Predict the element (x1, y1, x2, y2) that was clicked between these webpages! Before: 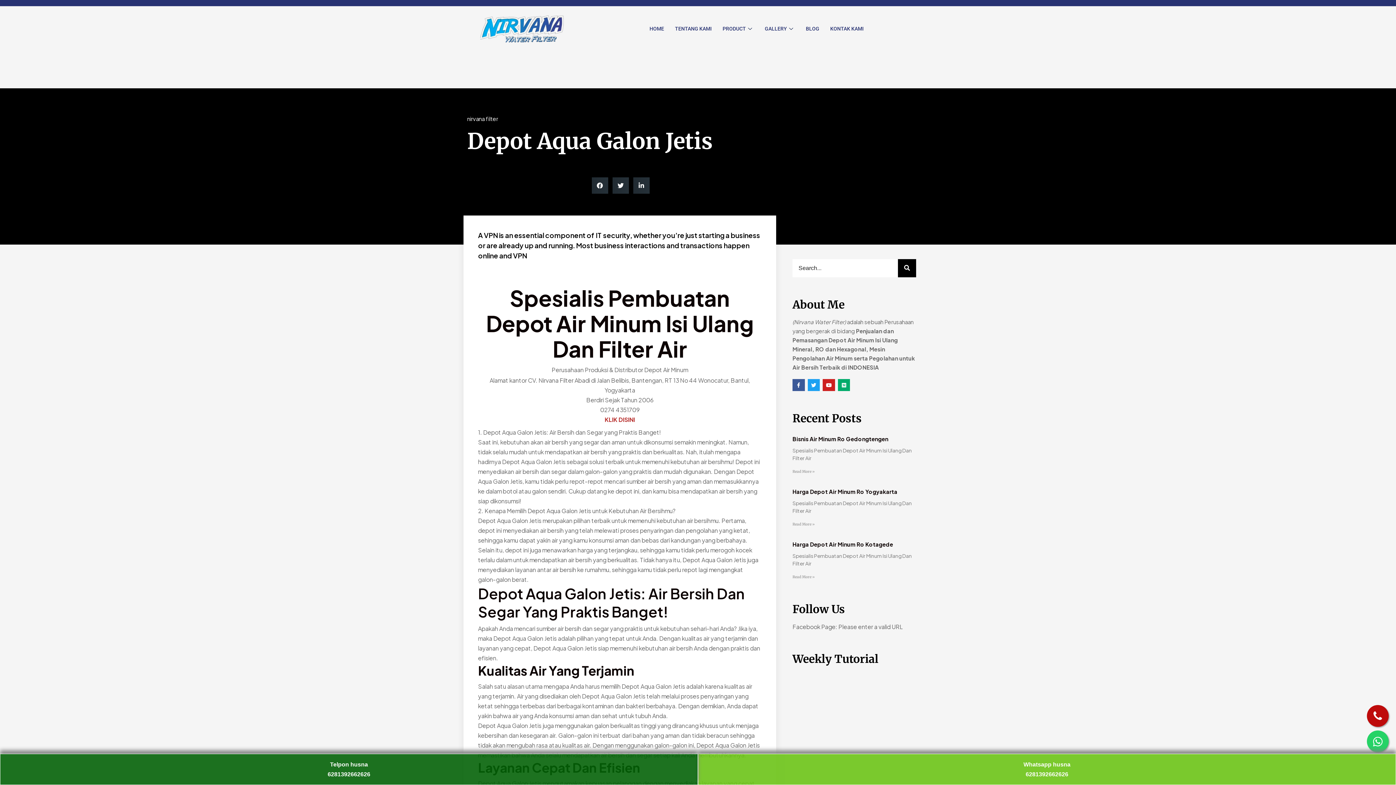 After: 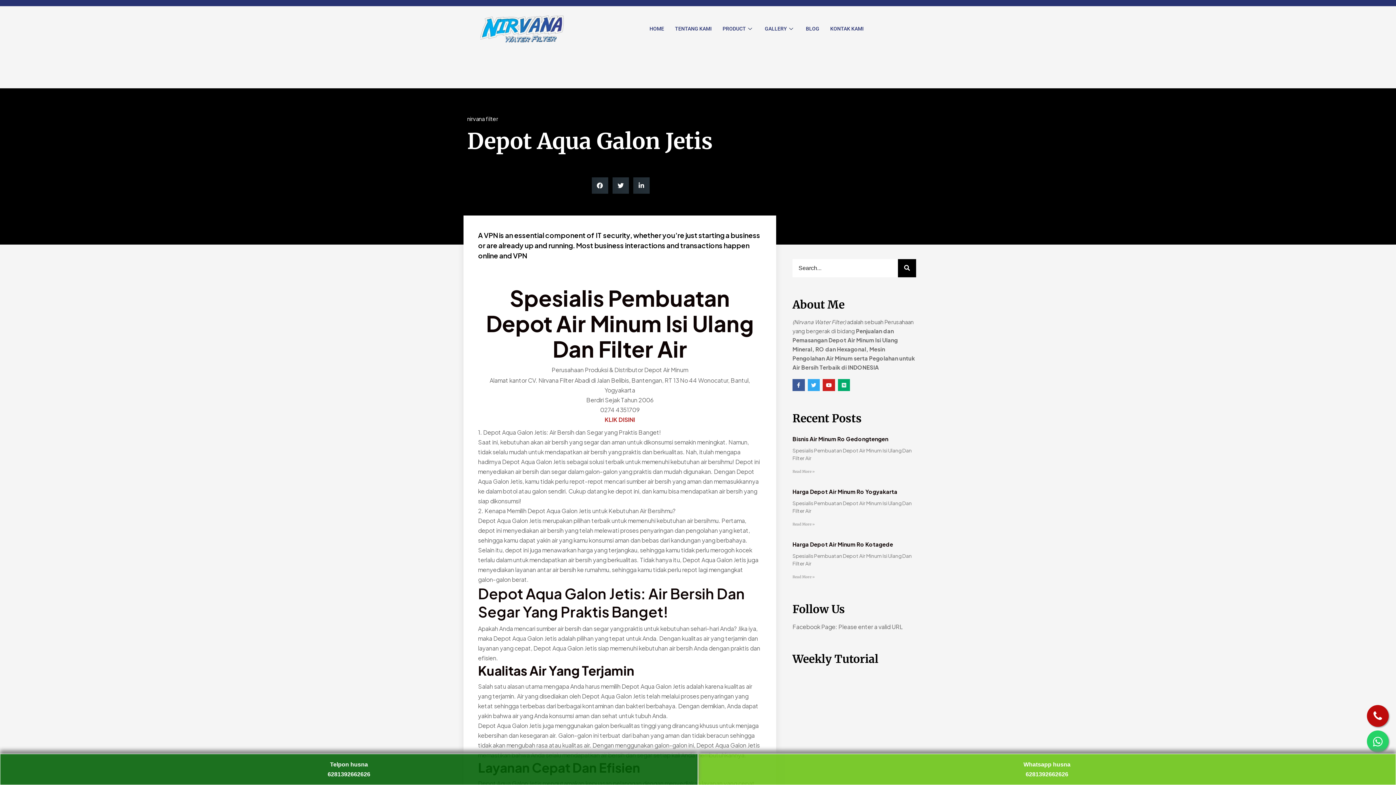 Action: label: Twitter bbox: (807, 379, 820, 391)